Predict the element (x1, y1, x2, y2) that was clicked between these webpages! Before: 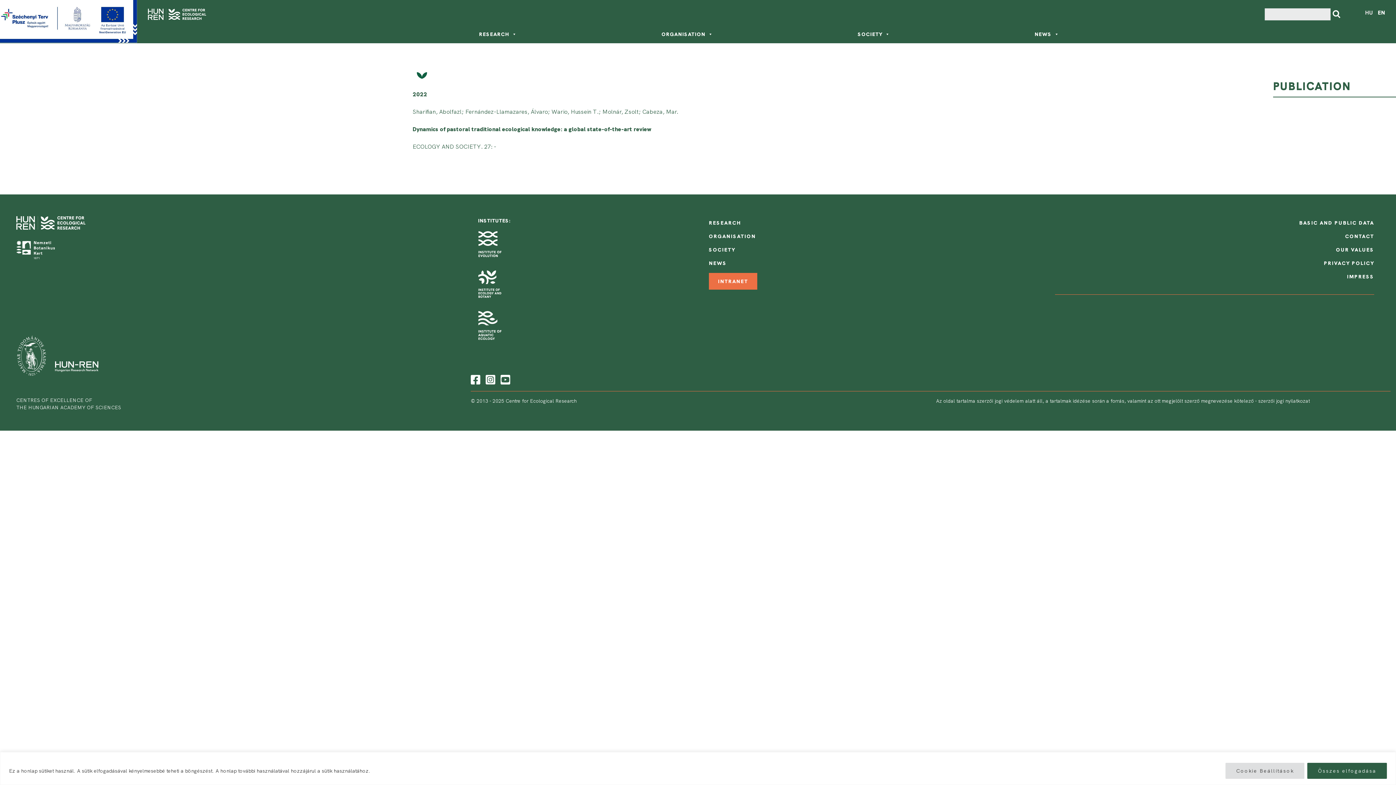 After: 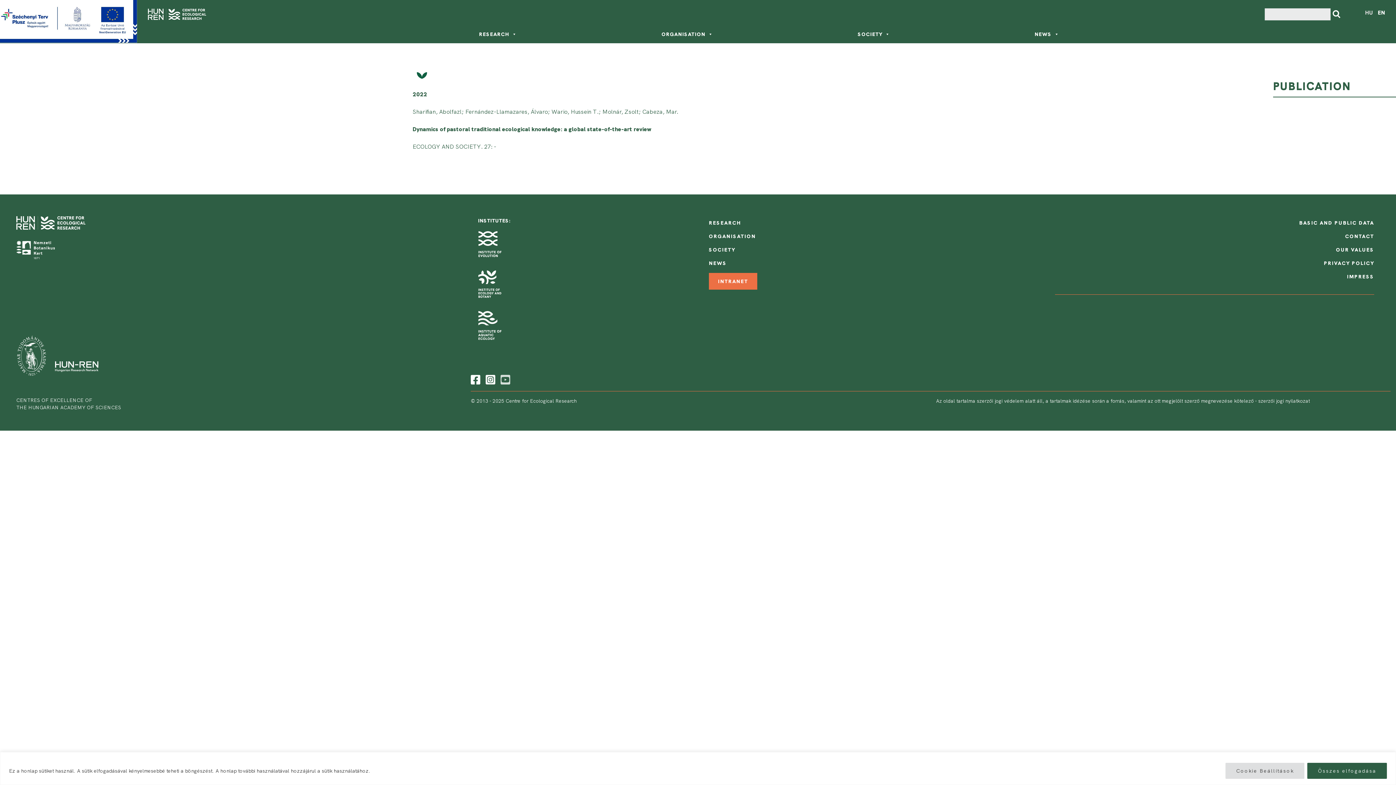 Action: bbox: (500, 374, 515, 385)